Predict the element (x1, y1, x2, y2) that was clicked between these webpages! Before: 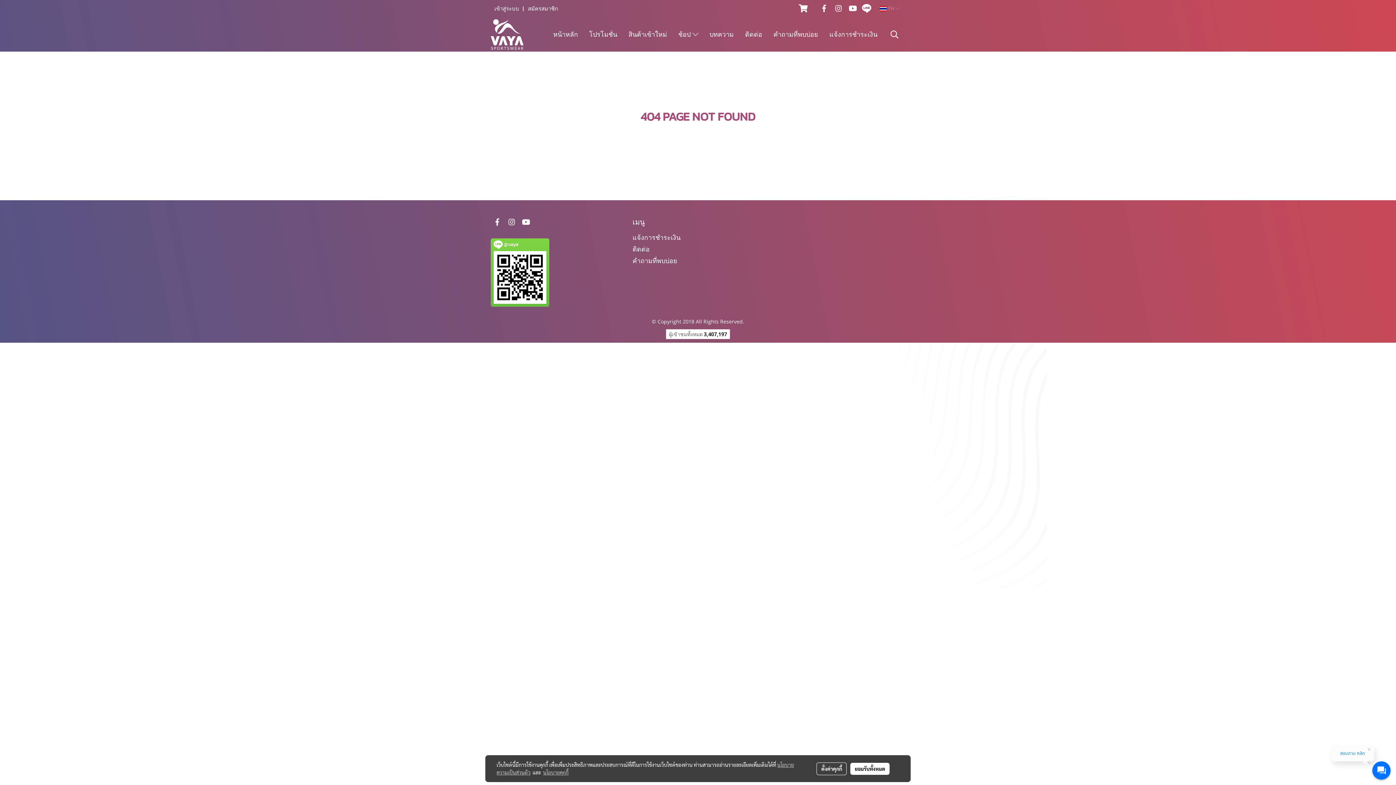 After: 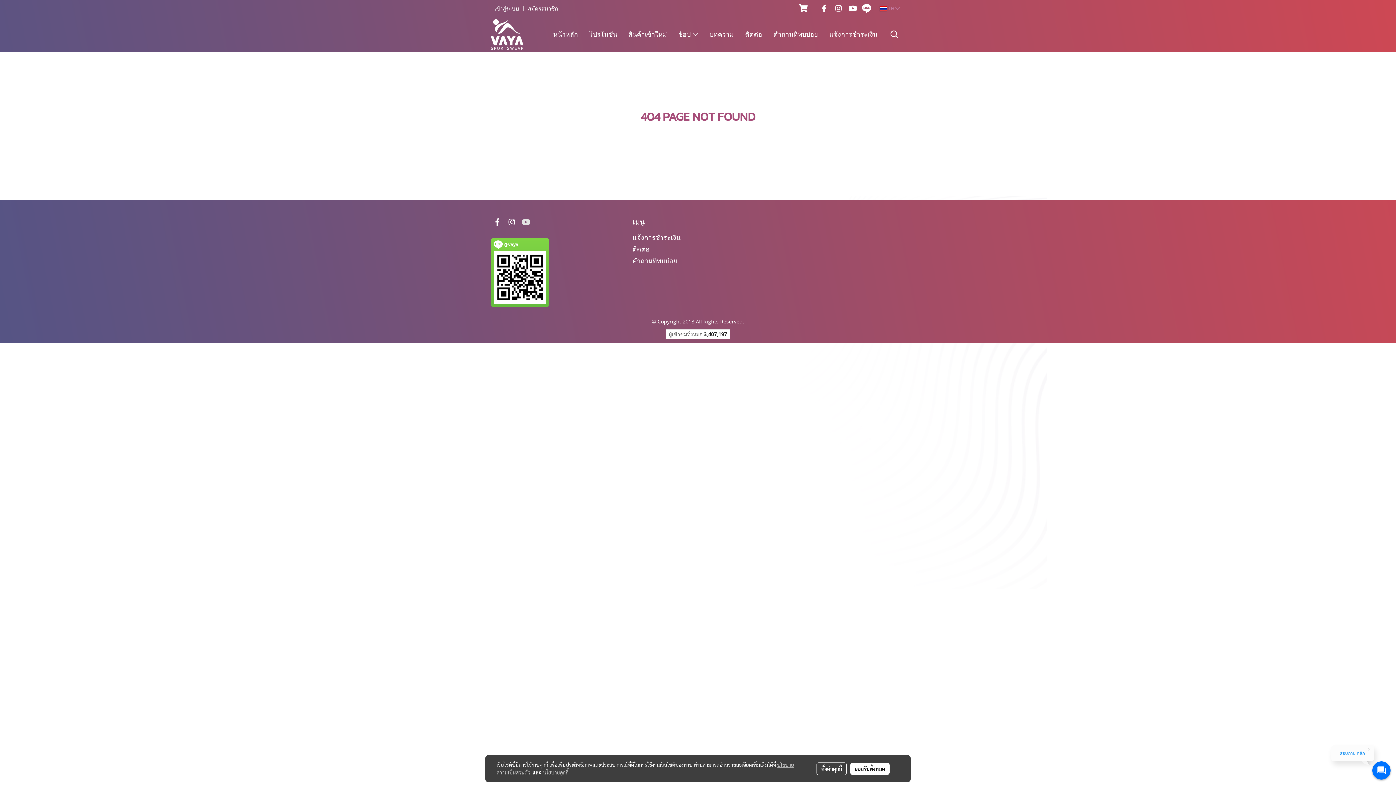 Action: bbox: (519, 215, 532, 228)